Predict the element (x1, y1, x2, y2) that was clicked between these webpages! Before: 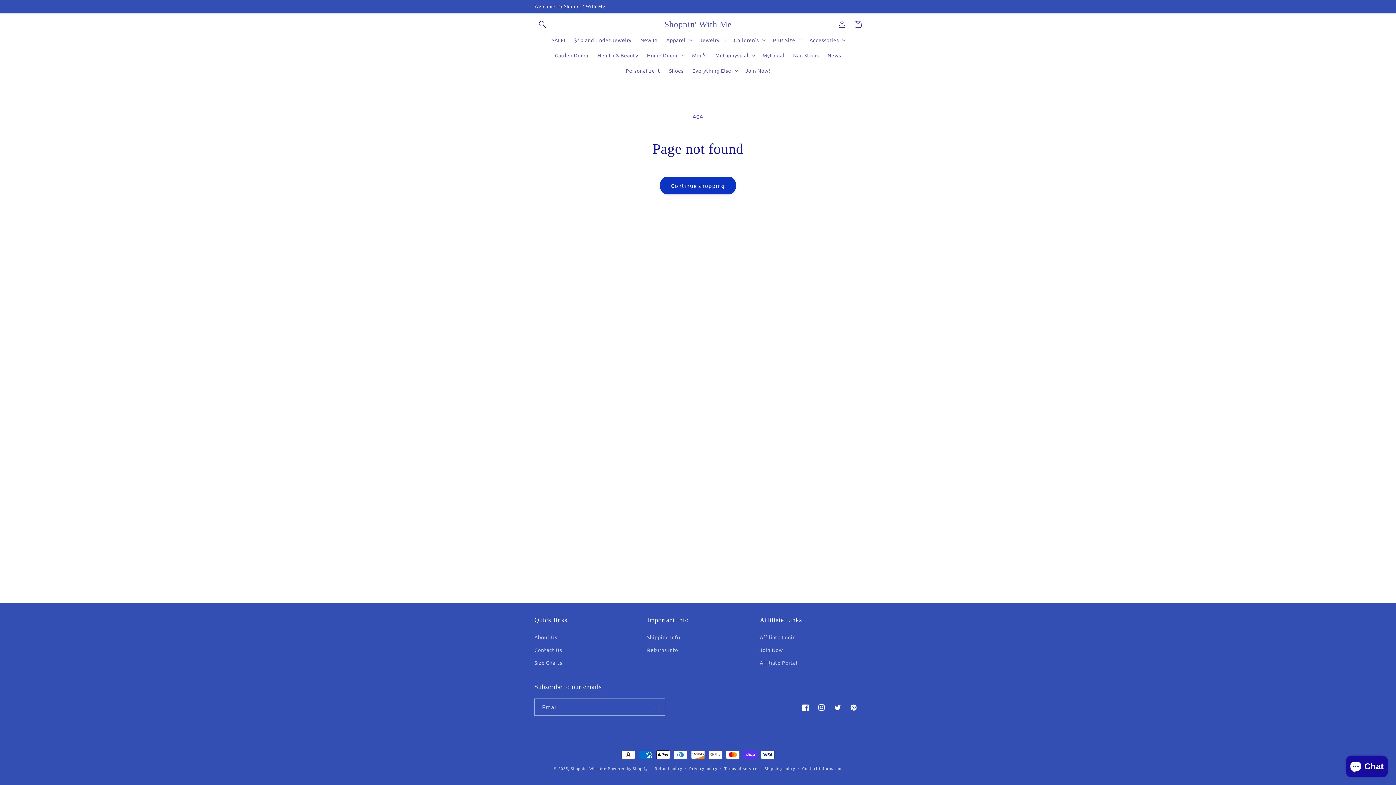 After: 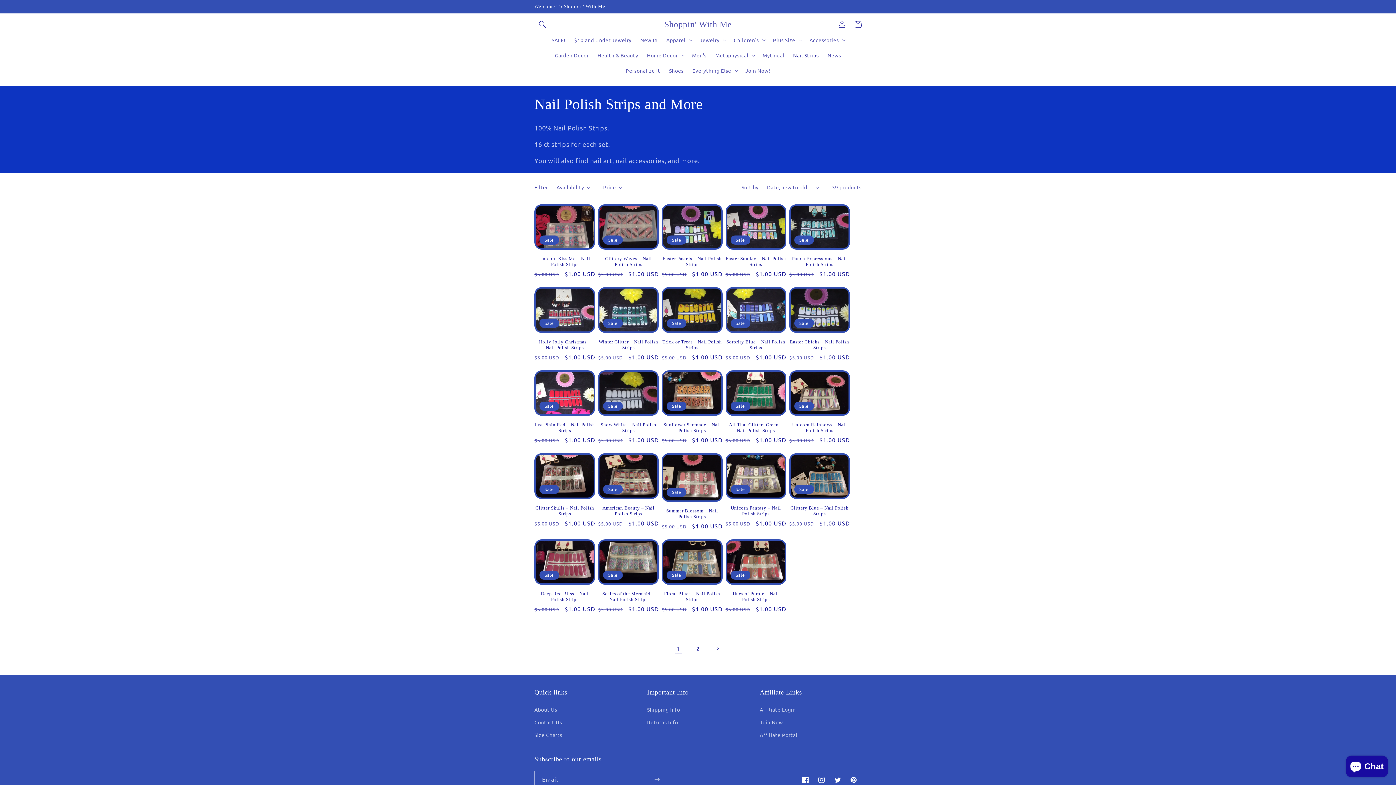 Action: bbox: (788, 47, 823, 62) label: Nail Strips